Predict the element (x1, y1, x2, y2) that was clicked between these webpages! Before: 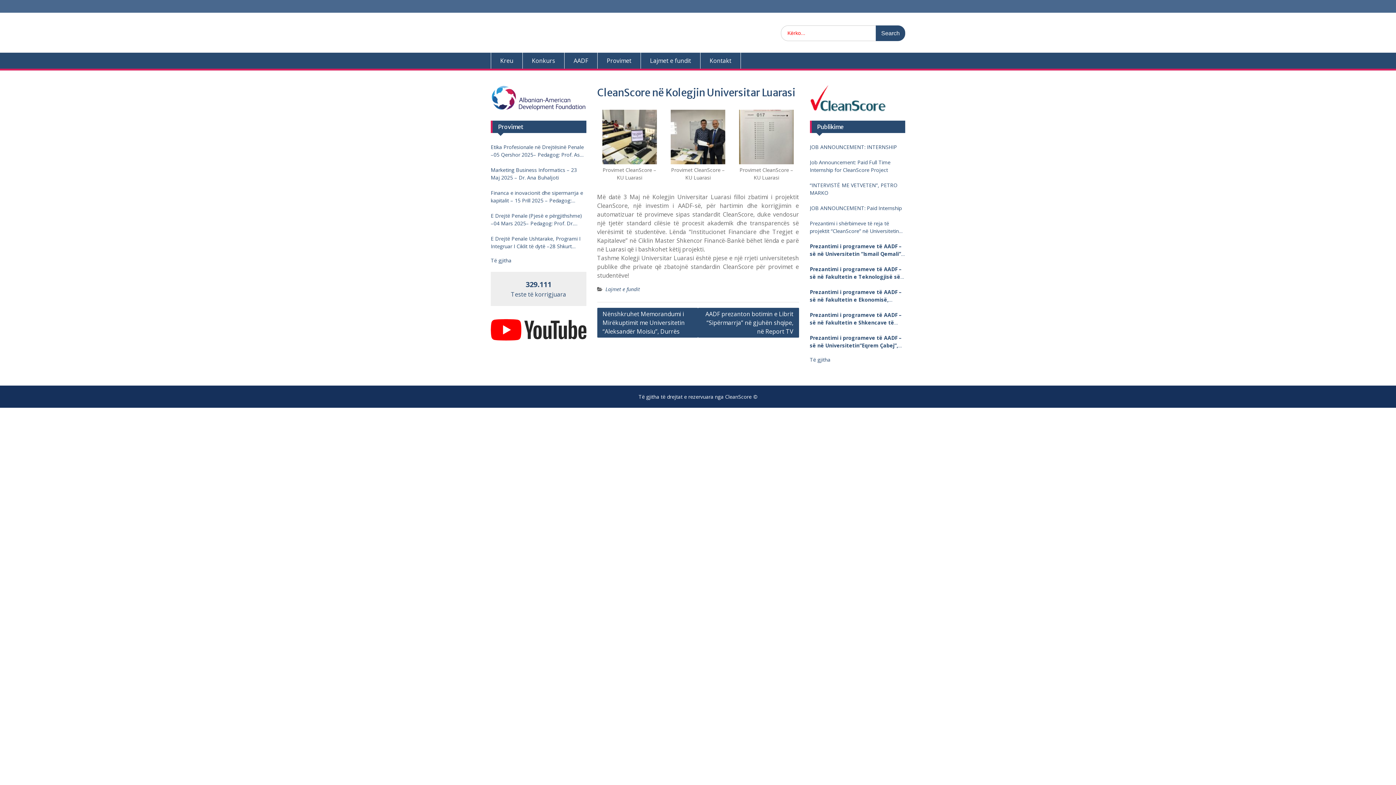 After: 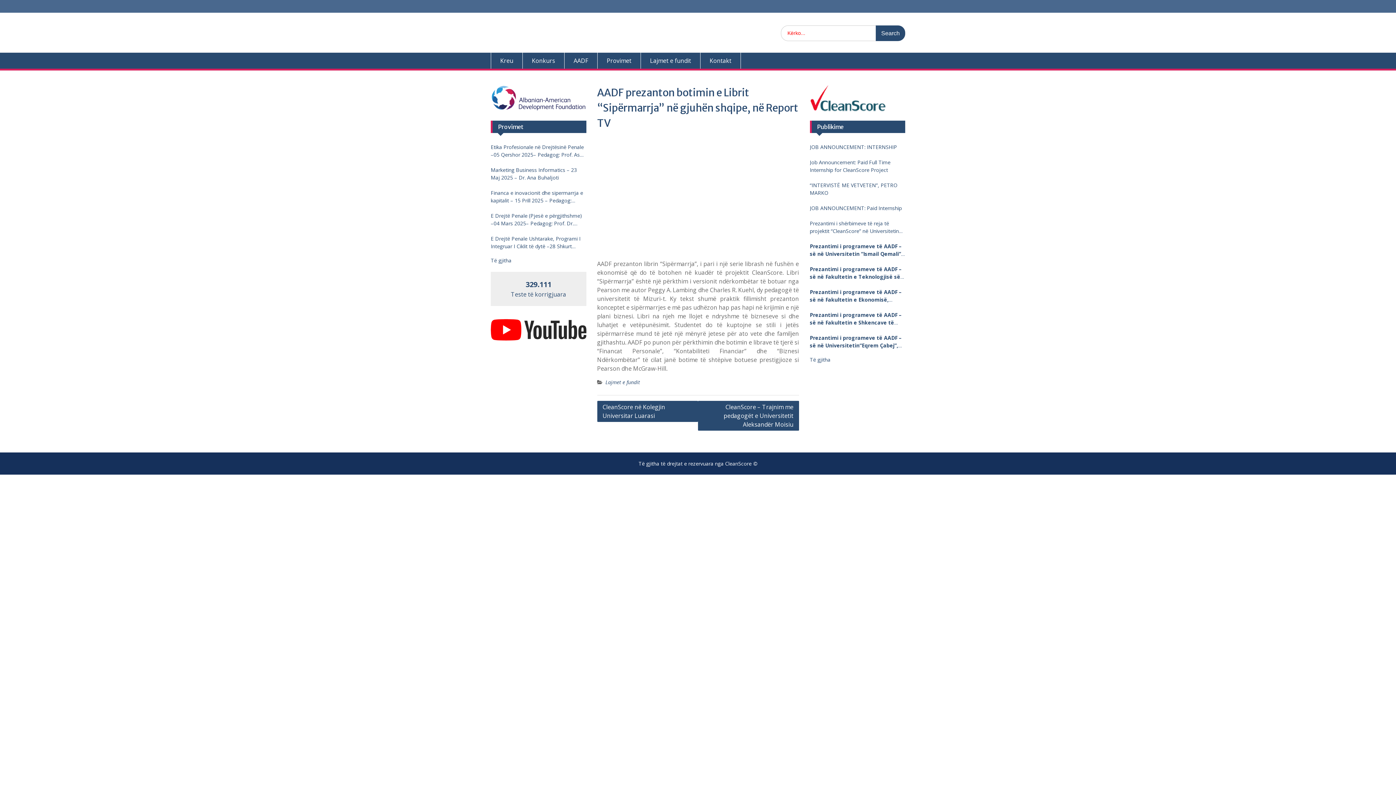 Action: label: AADF prezanton botimin e Librit “Sipërmarrja” në gjuhën shqipe, në Report TV bbox: (698, 308, 799, 337)